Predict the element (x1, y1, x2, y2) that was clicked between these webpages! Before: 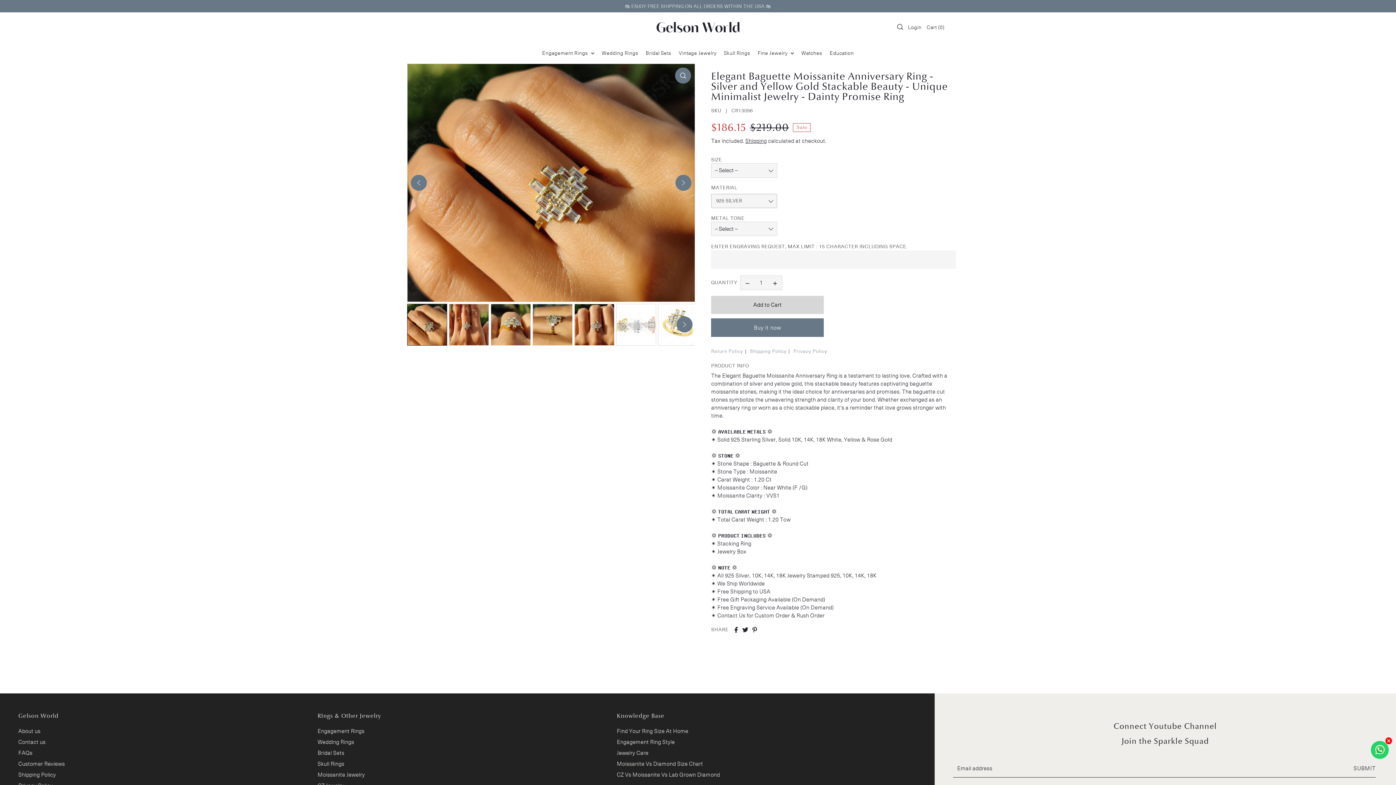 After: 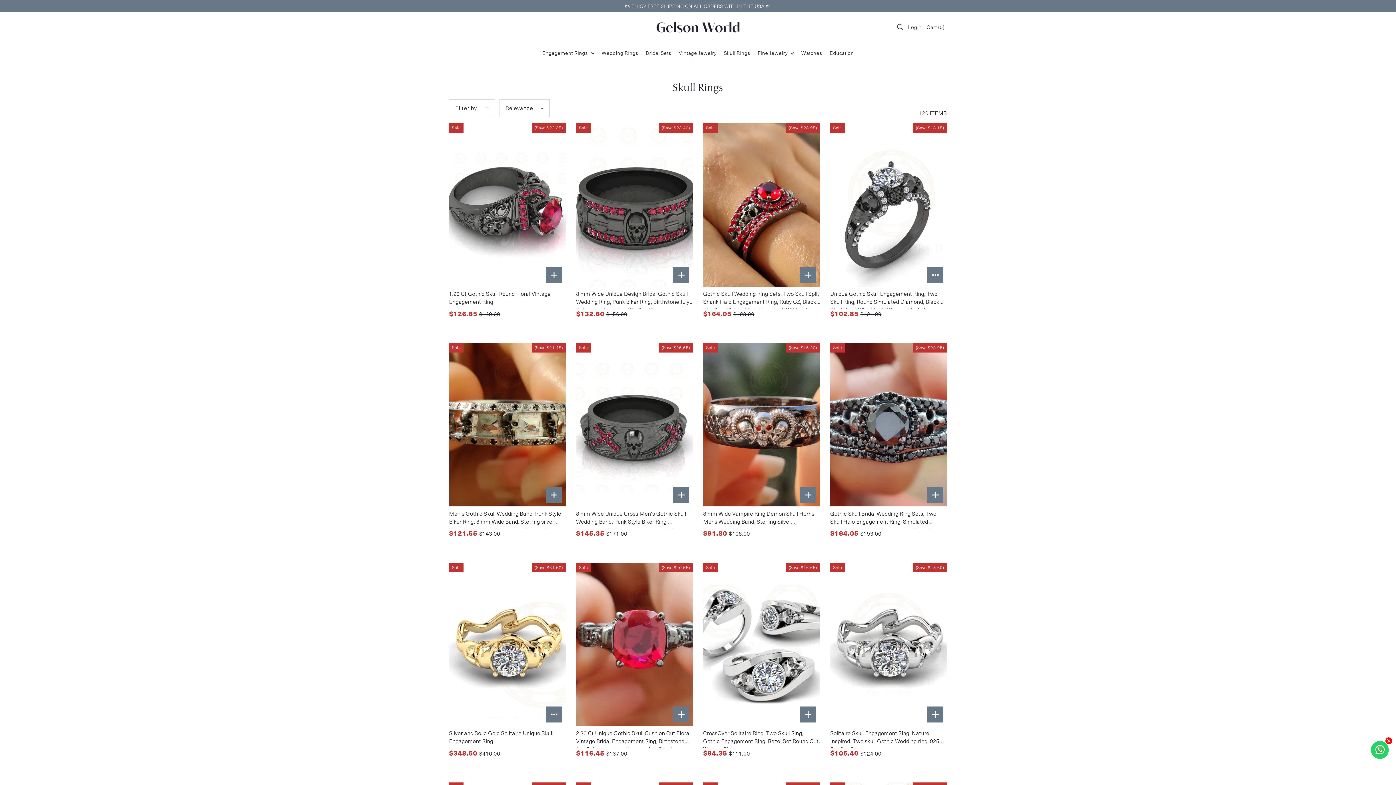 Action: label: Skull Rings bbox: (317, 760, 344, 767)